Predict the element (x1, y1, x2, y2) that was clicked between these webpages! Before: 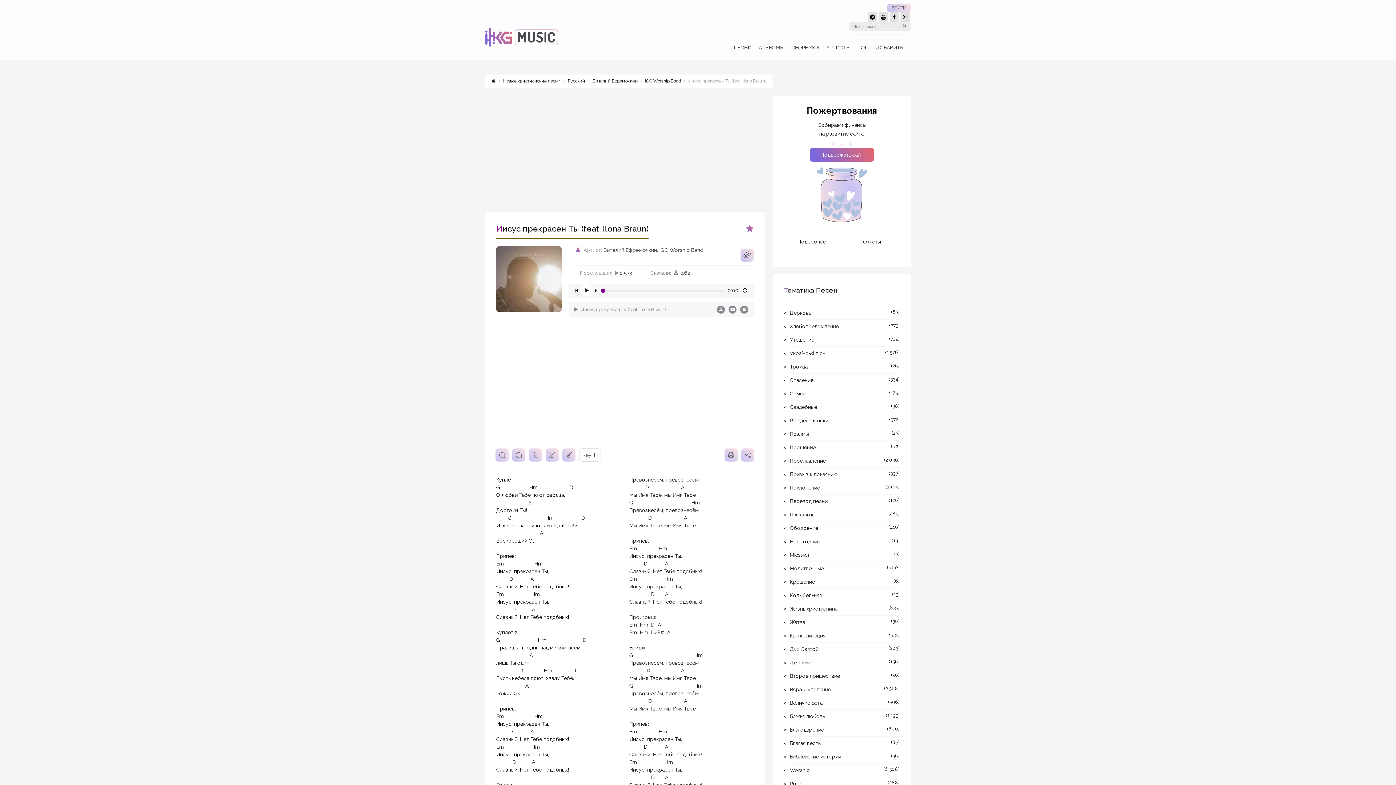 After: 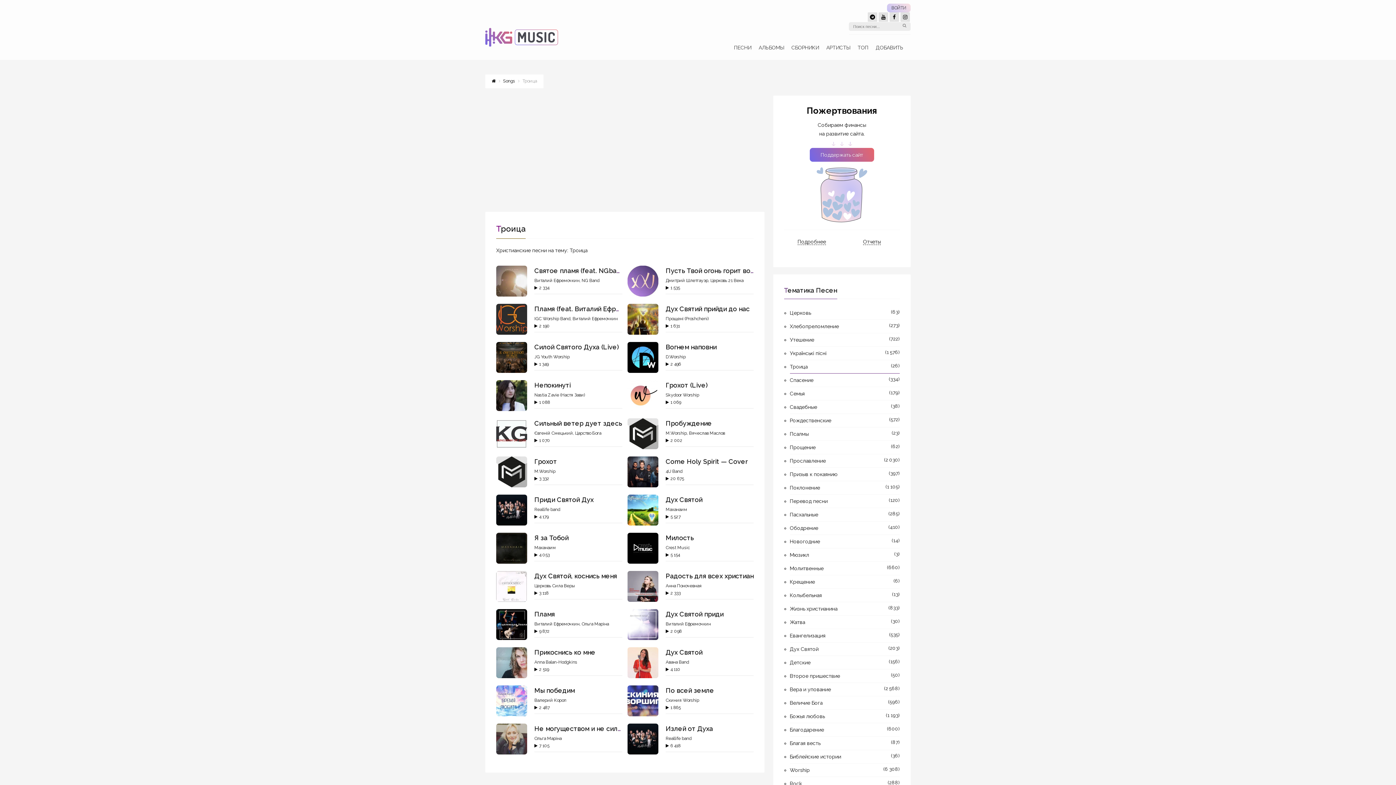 Action: bbox: (790, 360, 899, 373) label: Троица